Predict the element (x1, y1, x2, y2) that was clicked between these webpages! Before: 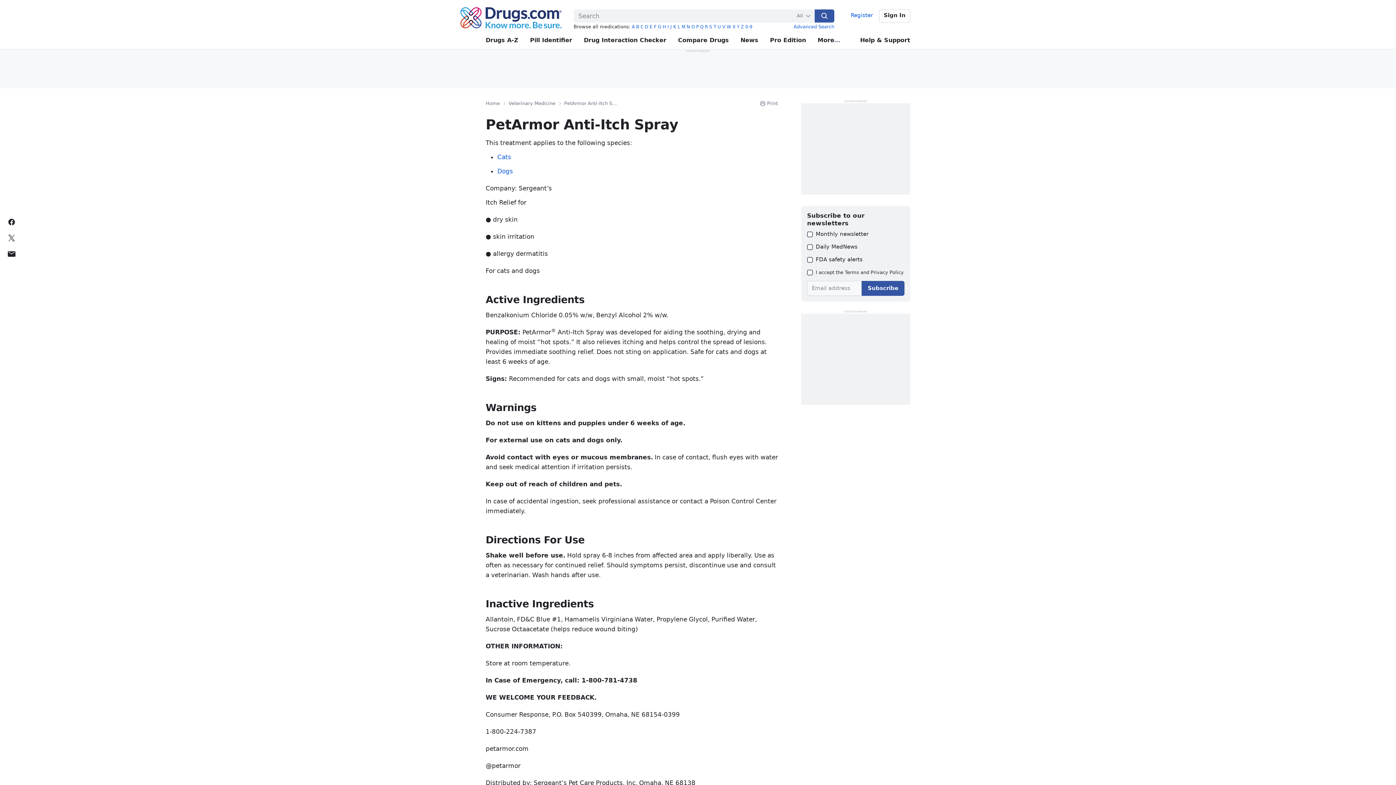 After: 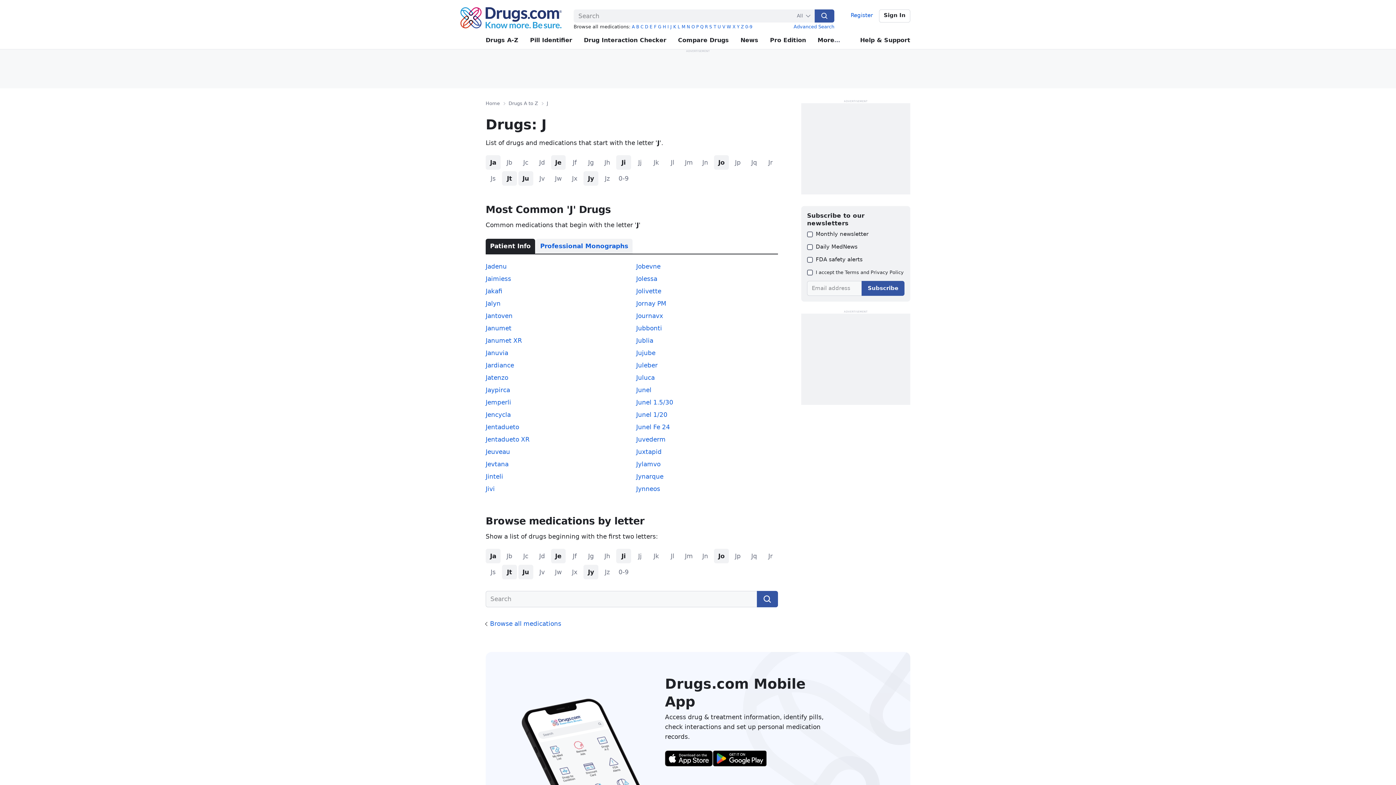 Action: label: J bbox: (670, 24, 672, 29)